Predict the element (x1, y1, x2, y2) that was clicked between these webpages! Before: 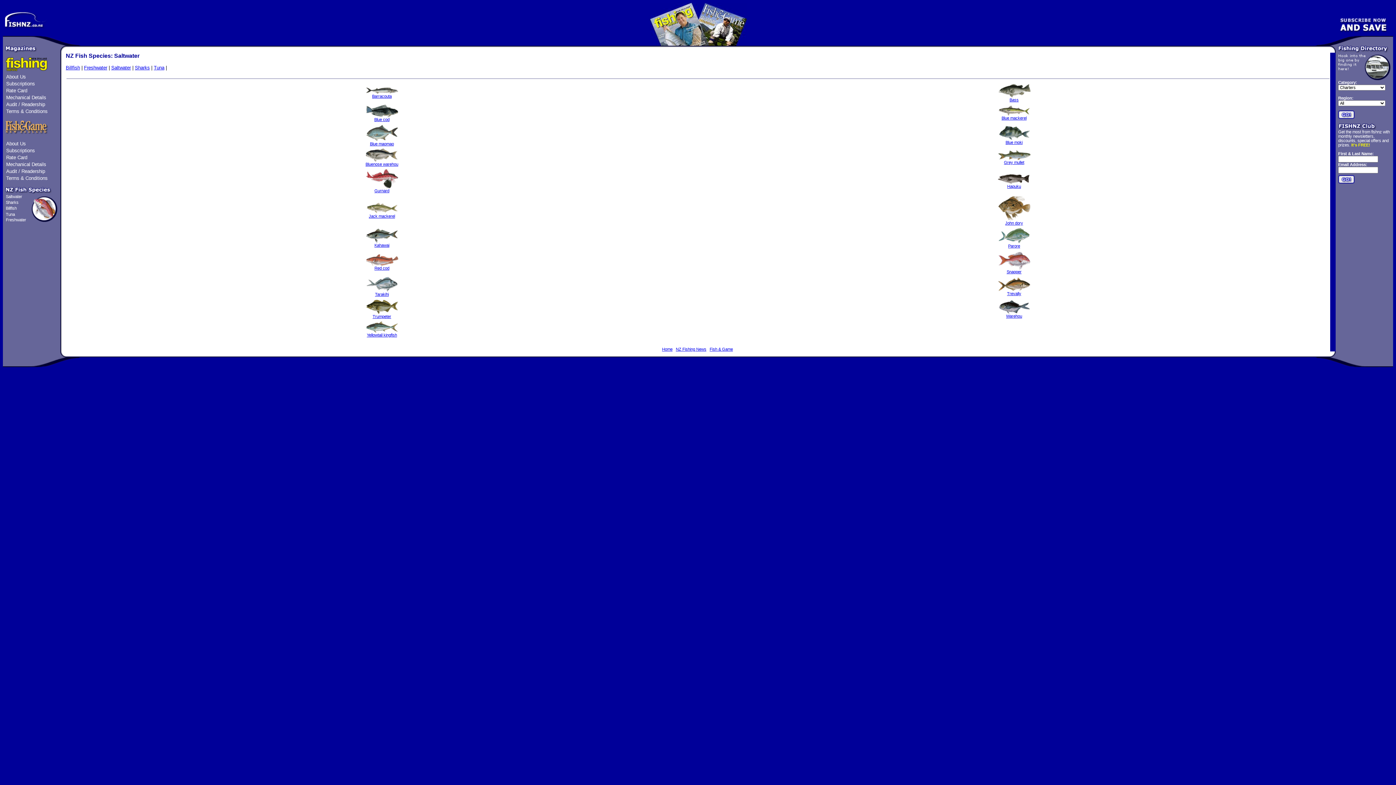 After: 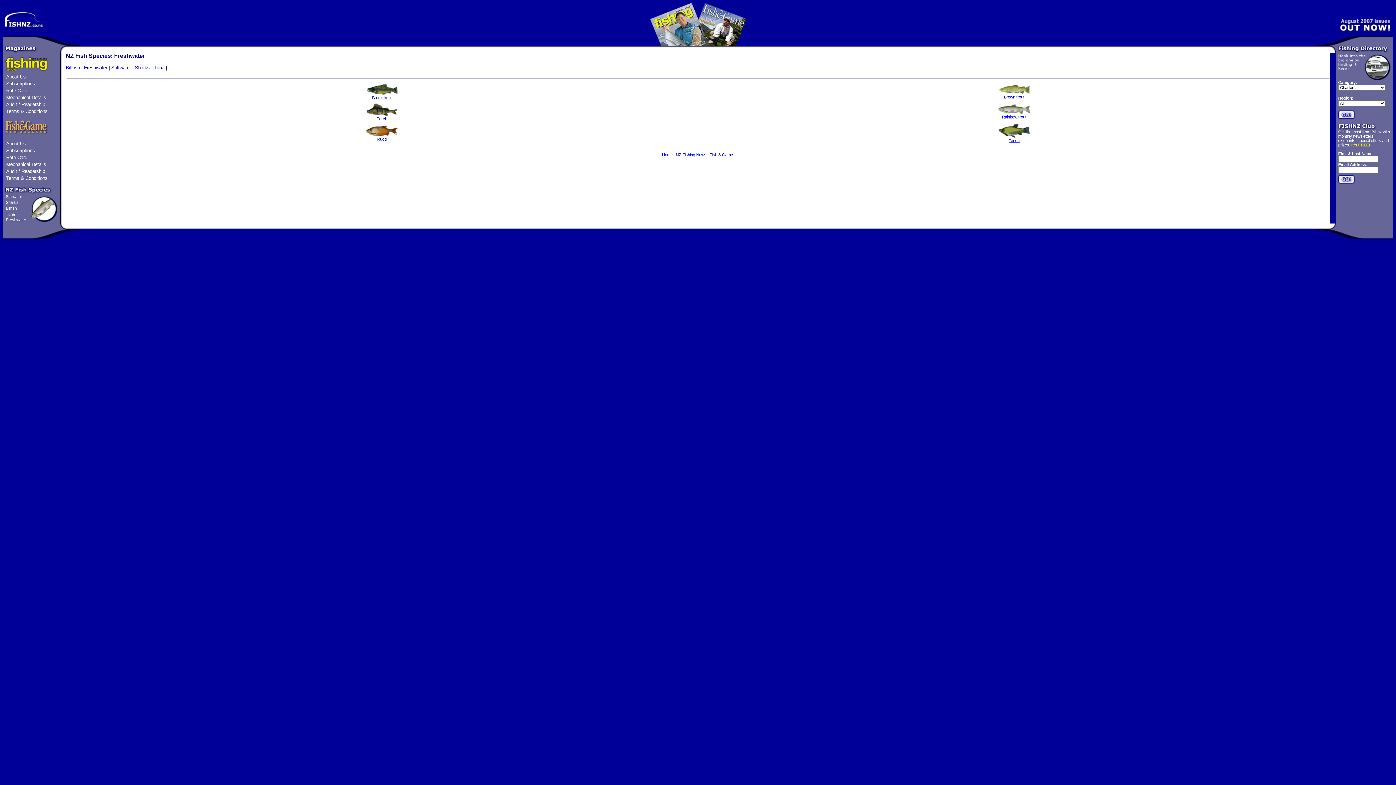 Action: bbox: (5, 217, 26, 222) label: Freshwater